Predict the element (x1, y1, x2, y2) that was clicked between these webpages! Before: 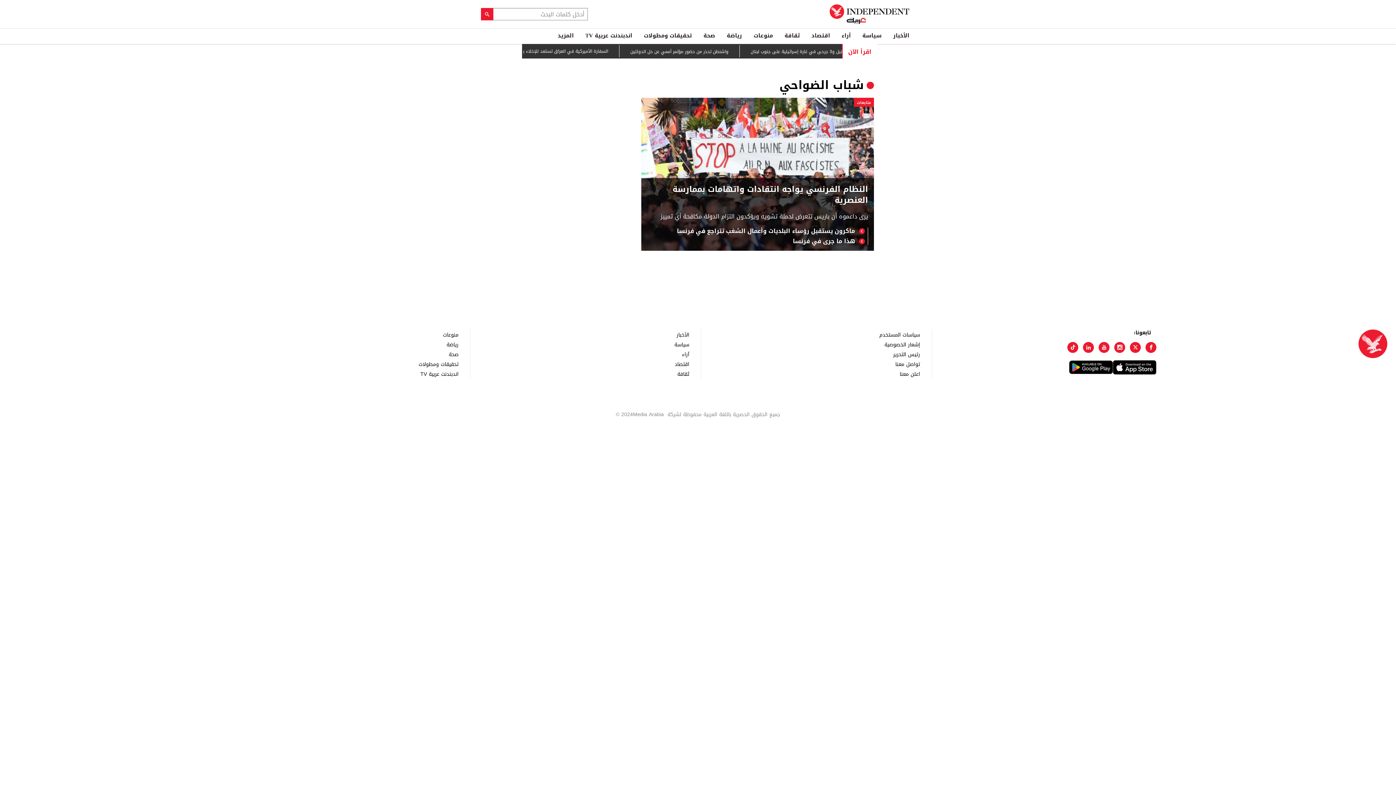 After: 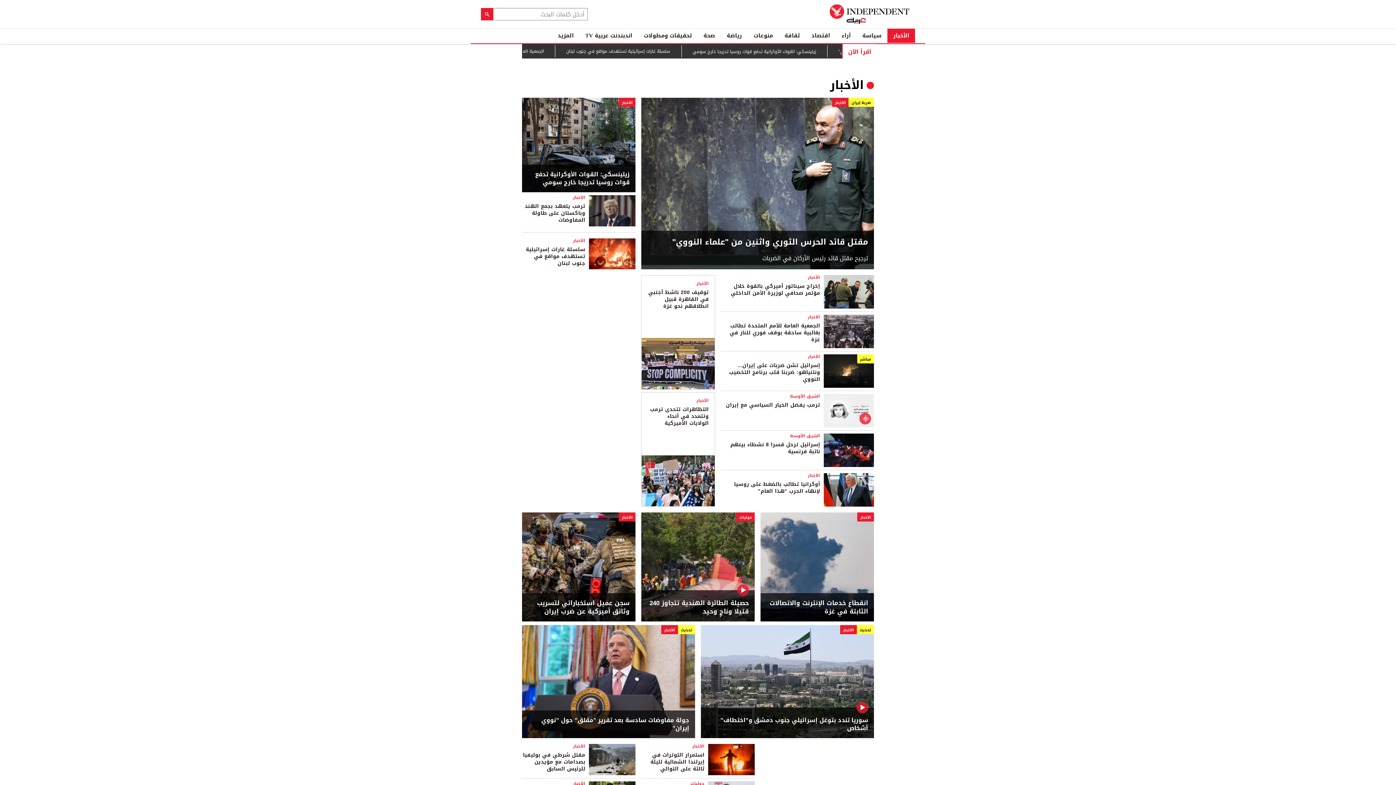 Action: label: الأخبار bbox: (887, 28, 915, 42)